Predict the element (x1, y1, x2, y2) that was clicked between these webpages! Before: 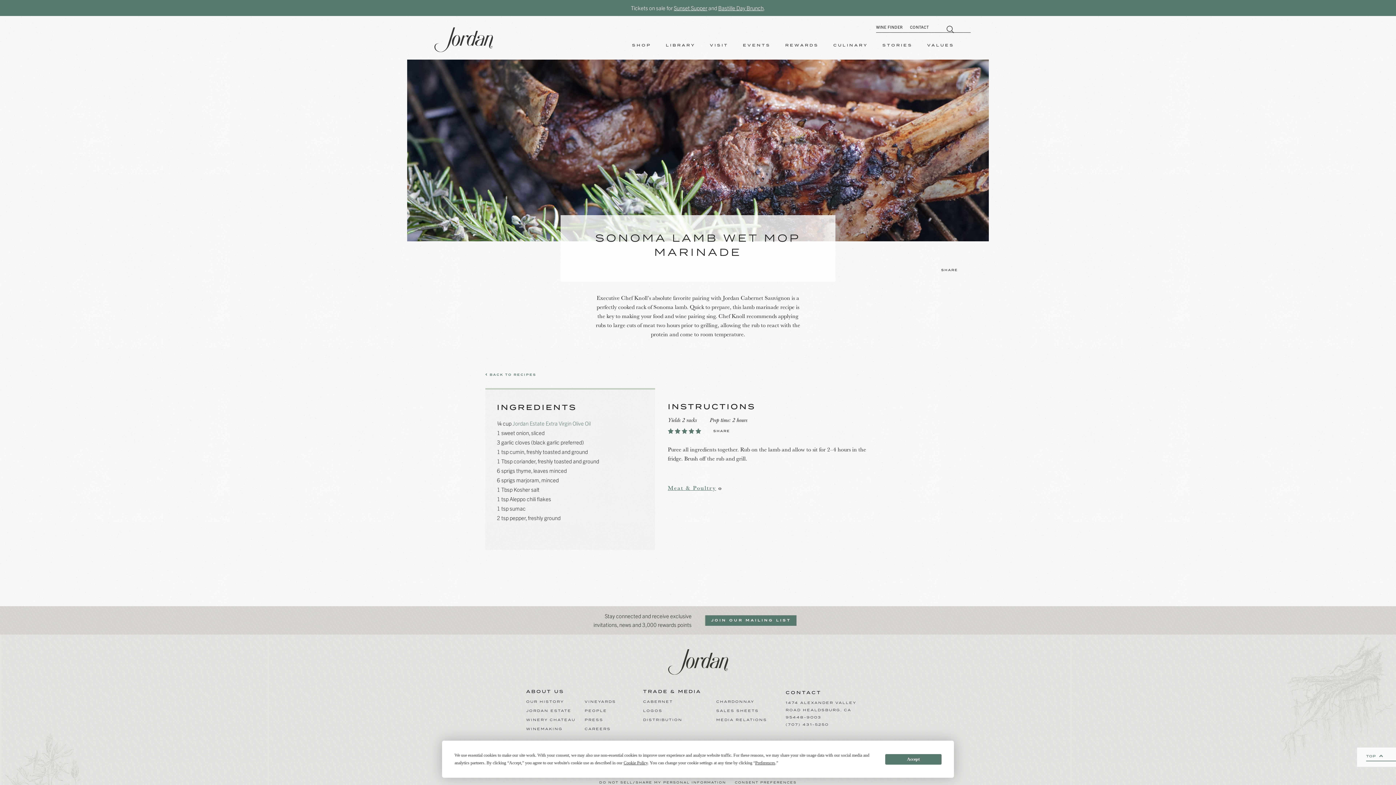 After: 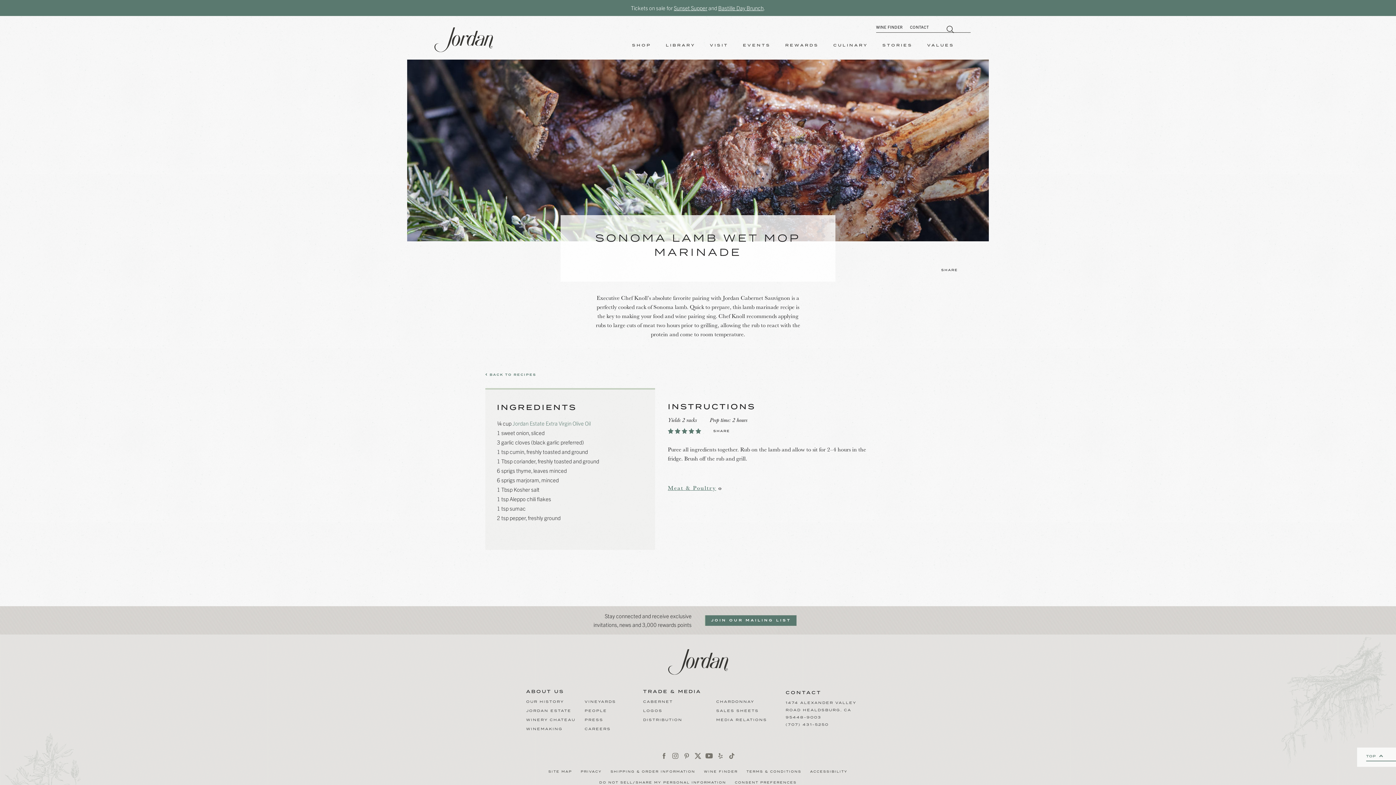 Action: label: Accept bbox: (885, 754, 941, 764)